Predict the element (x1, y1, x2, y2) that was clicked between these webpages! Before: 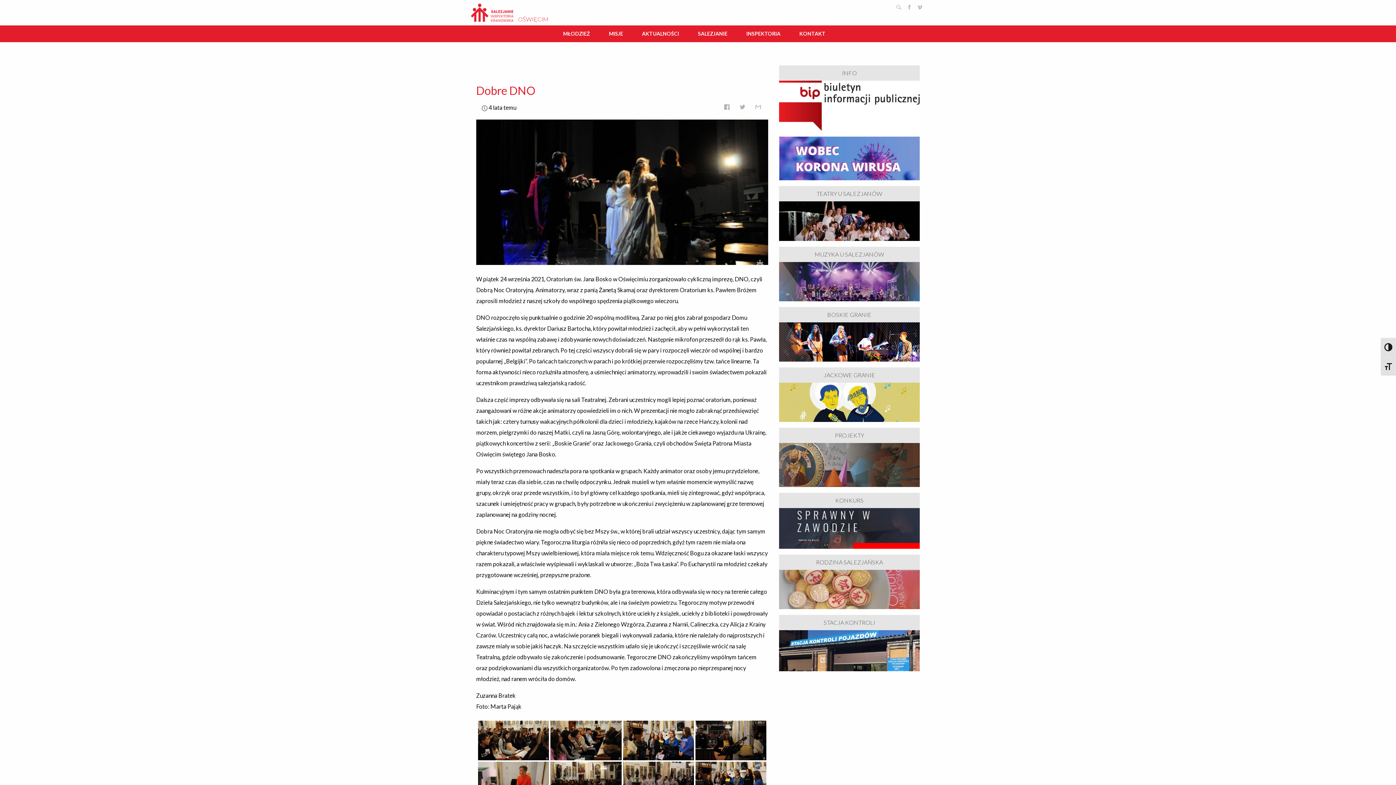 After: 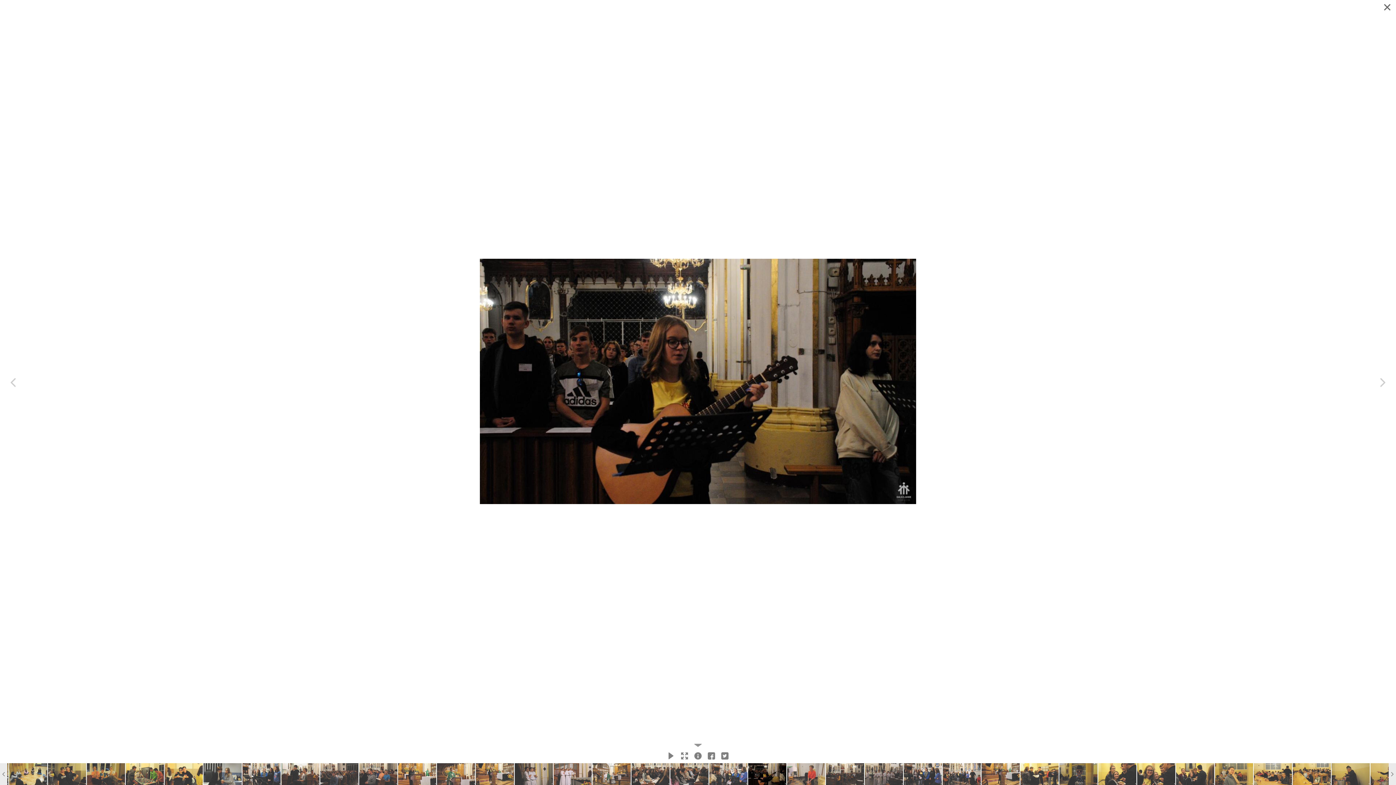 Action: bbox: (695, 721, 766, 760)